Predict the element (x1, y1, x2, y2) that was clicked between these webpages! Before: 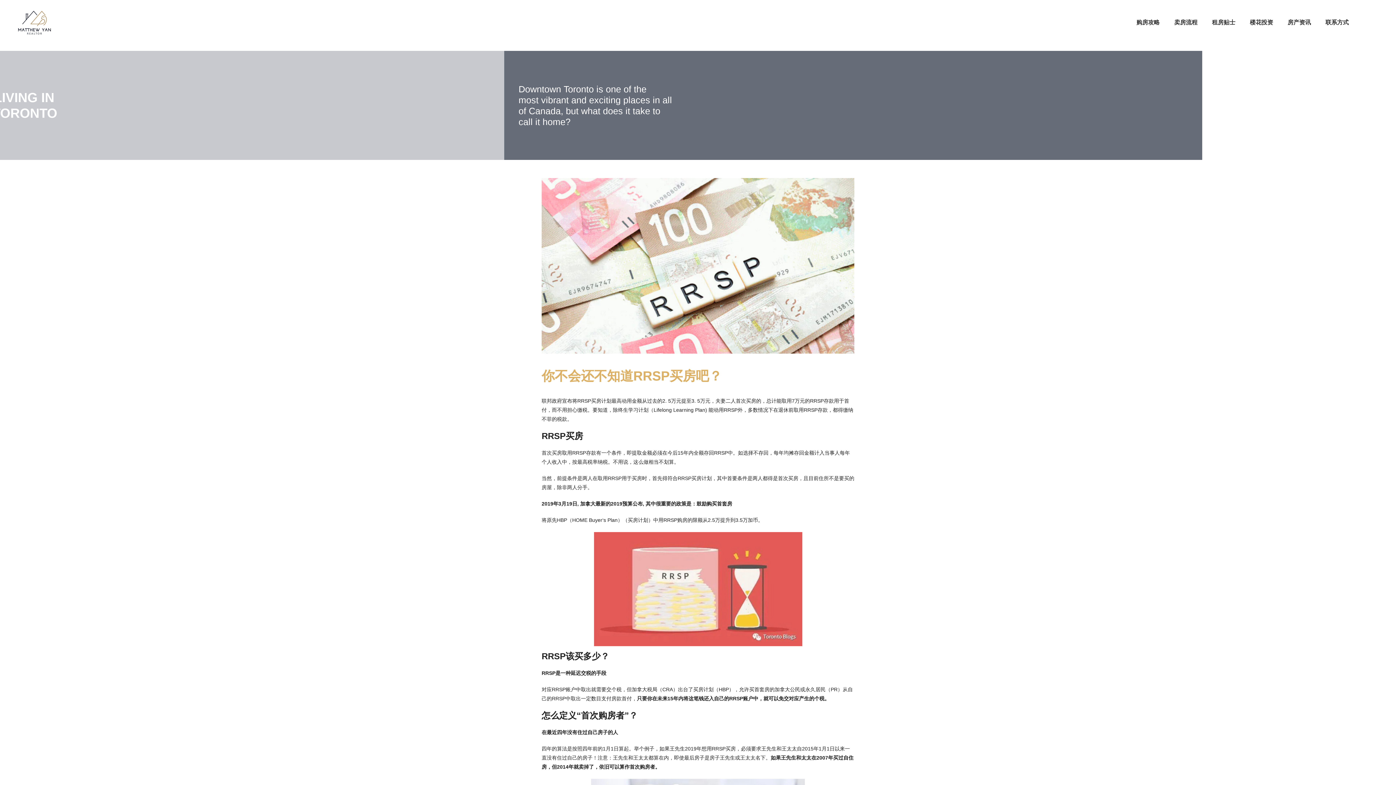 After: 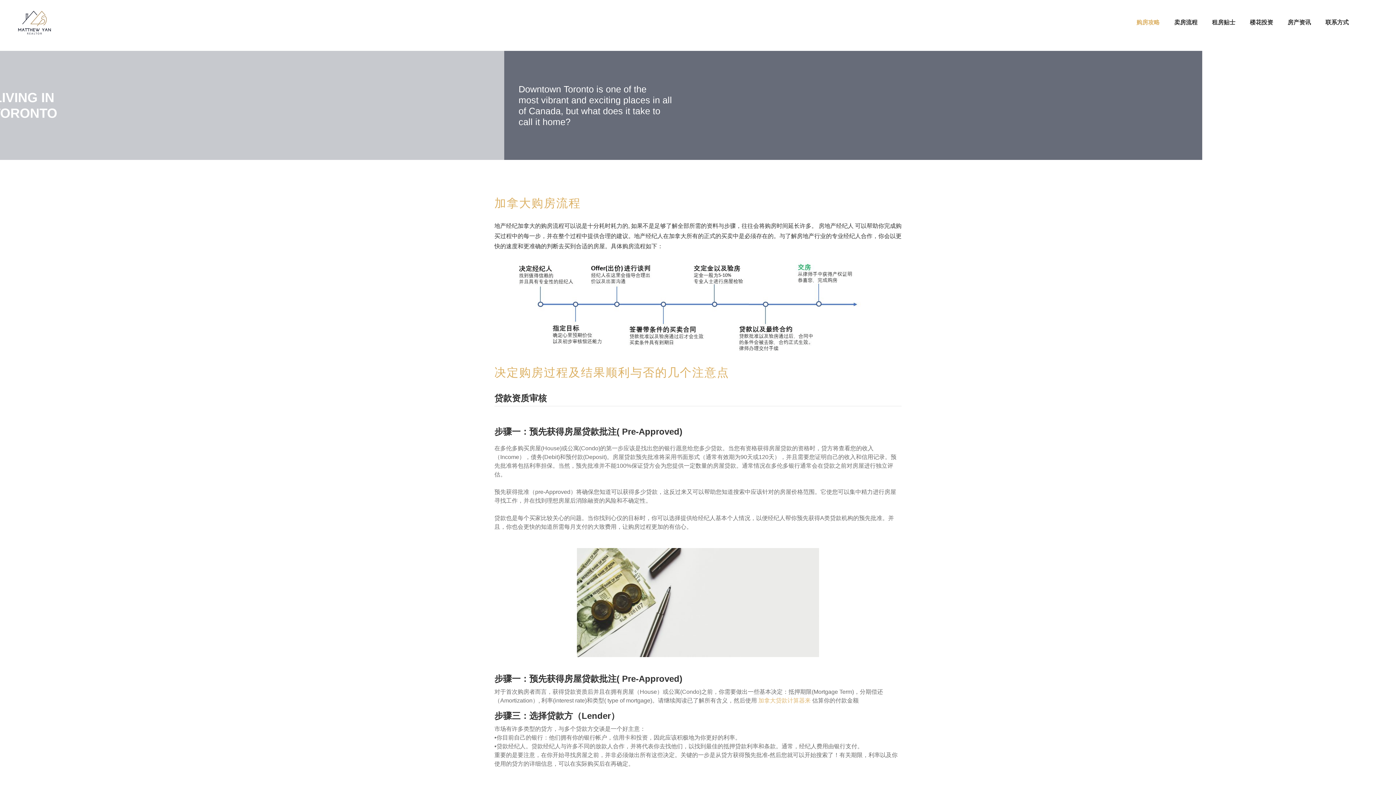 Action: bbox: (1129, 17, 1167, 27) label: 购房攻略